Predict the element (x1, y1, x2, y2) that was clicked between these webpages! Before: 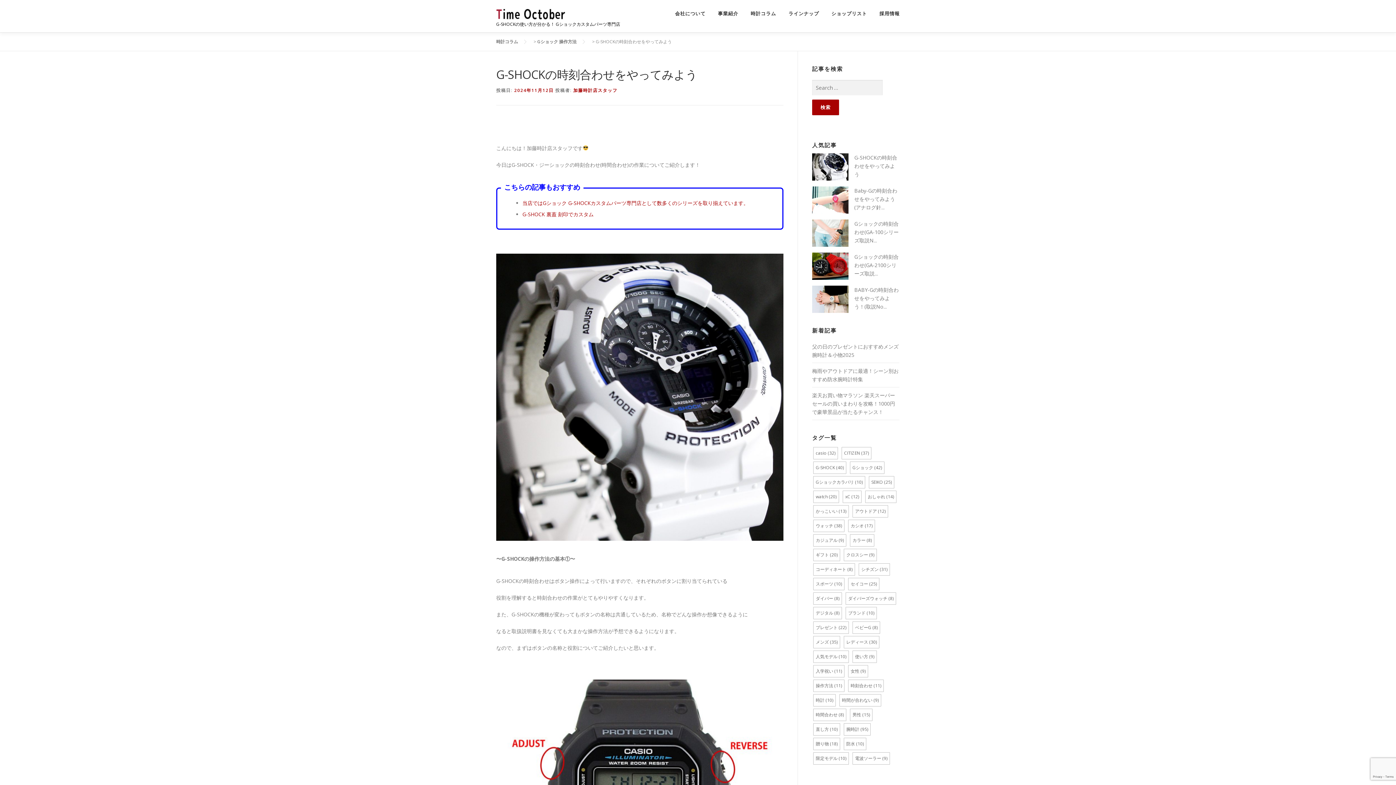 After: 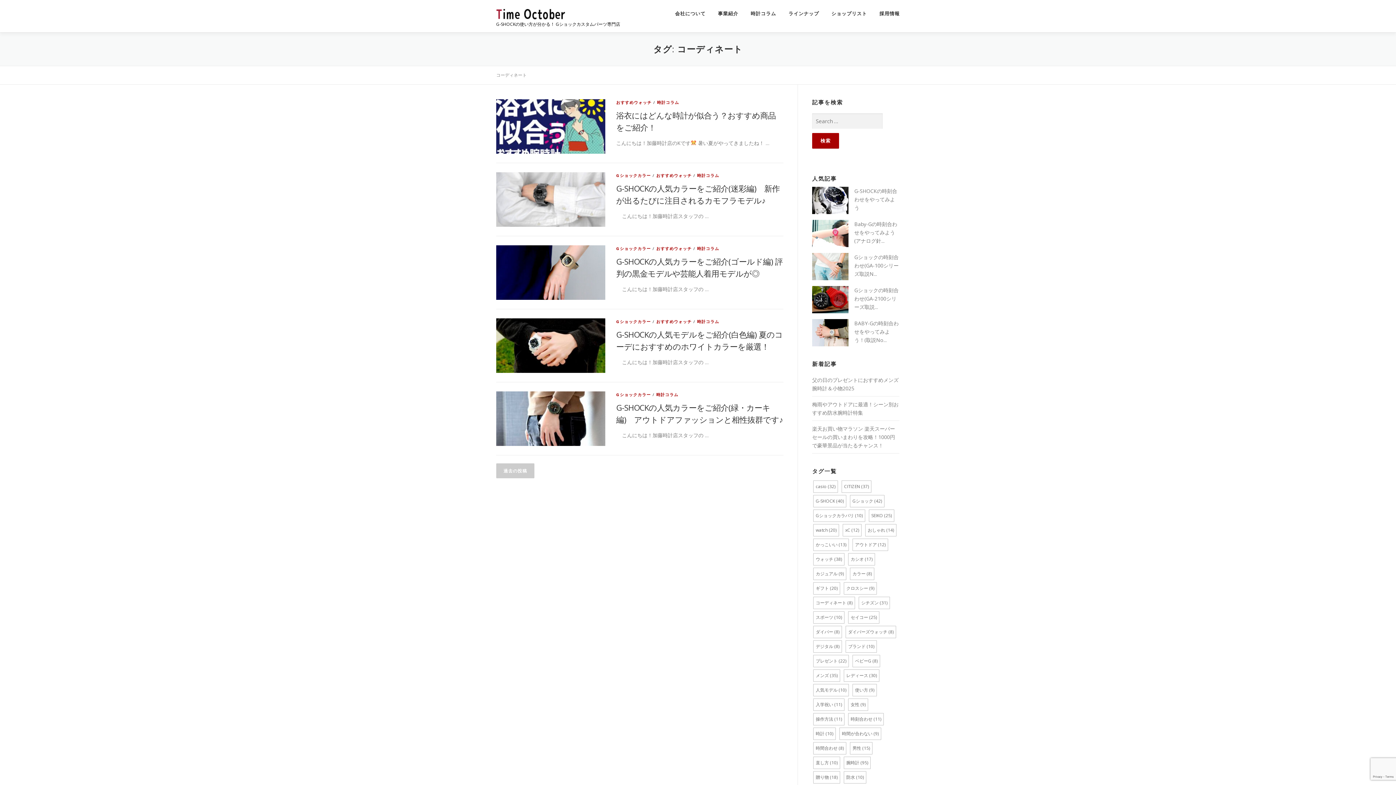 Action: label: コーディネート (8個の項目) bbox: (813, 563, 855, 576)